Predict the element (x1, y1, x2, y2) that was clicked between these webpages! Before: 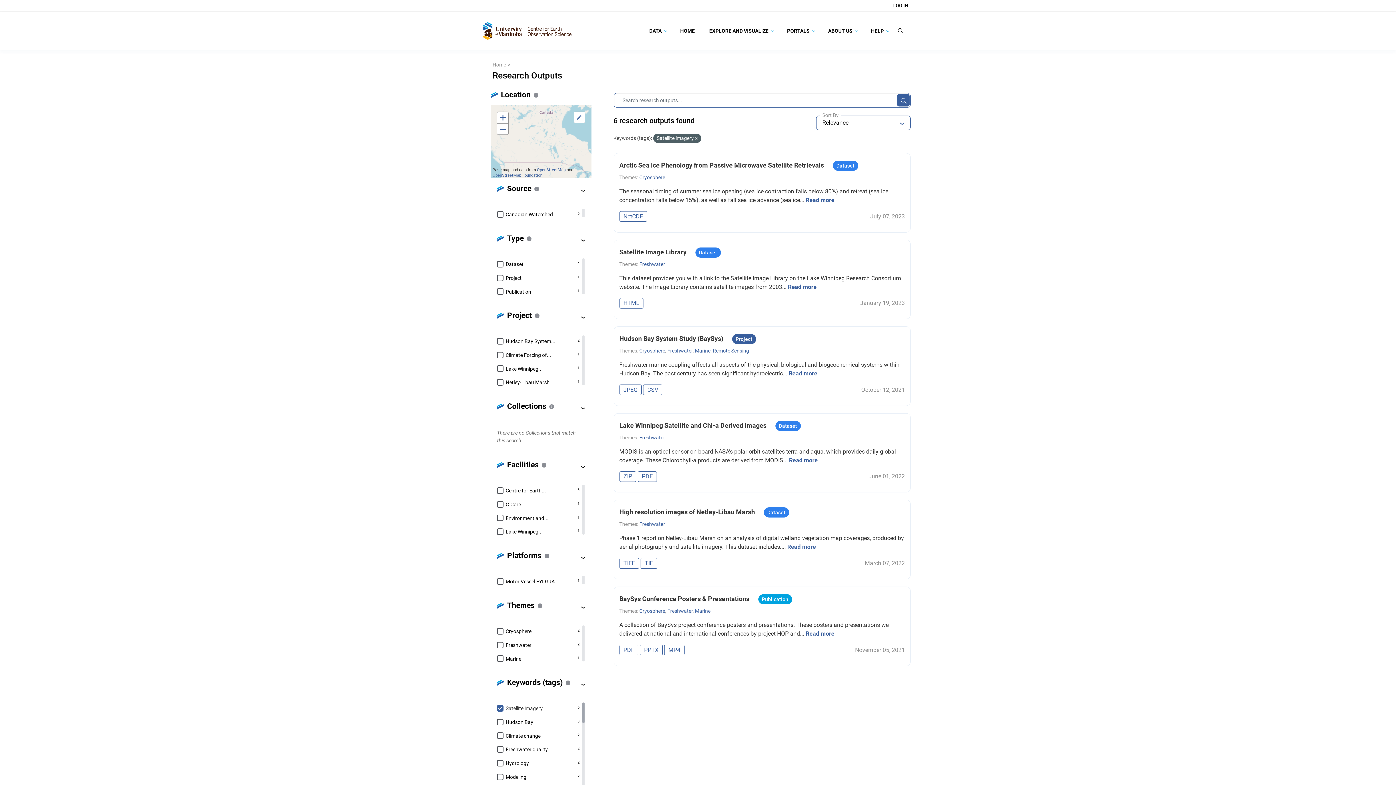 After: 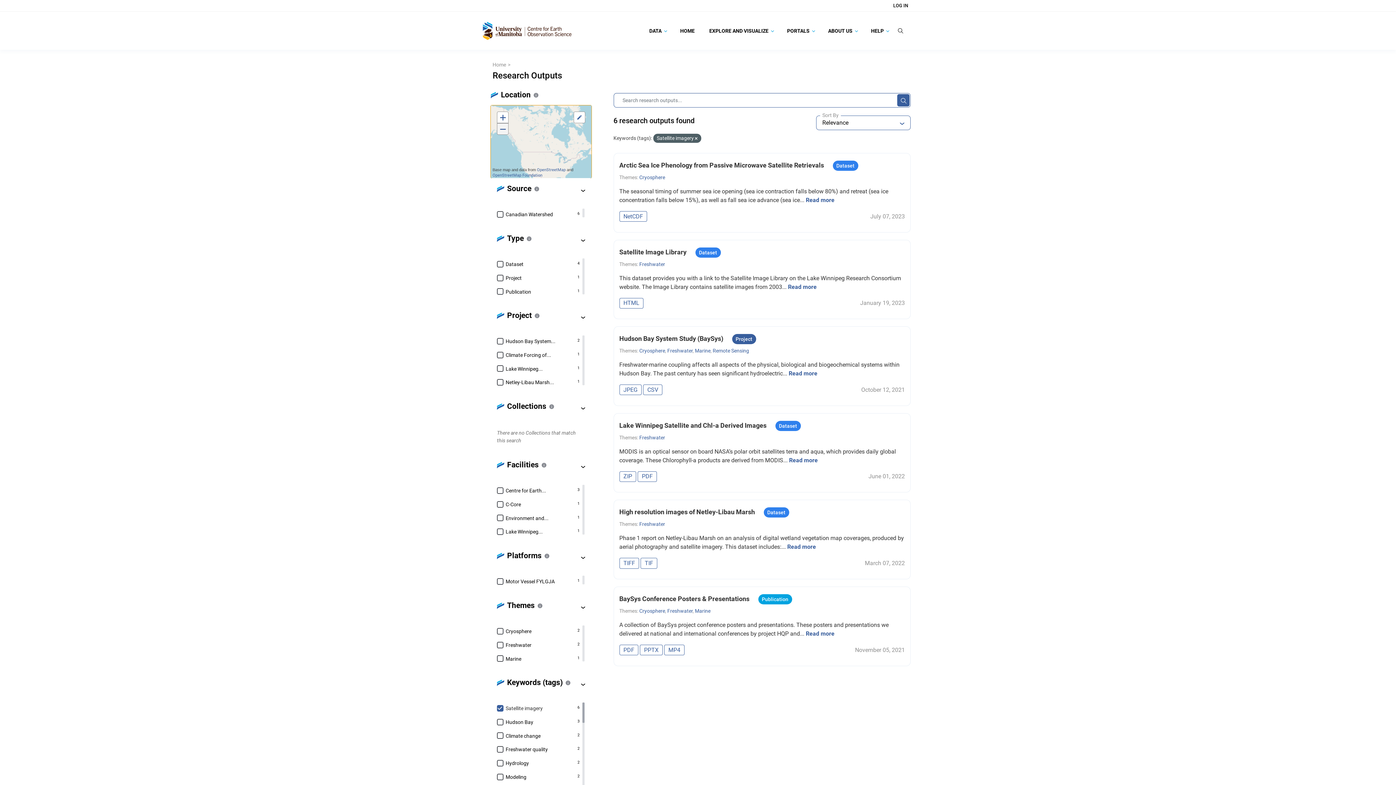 Action: label: Zoom out bbox: (497, 123, 508, 134)